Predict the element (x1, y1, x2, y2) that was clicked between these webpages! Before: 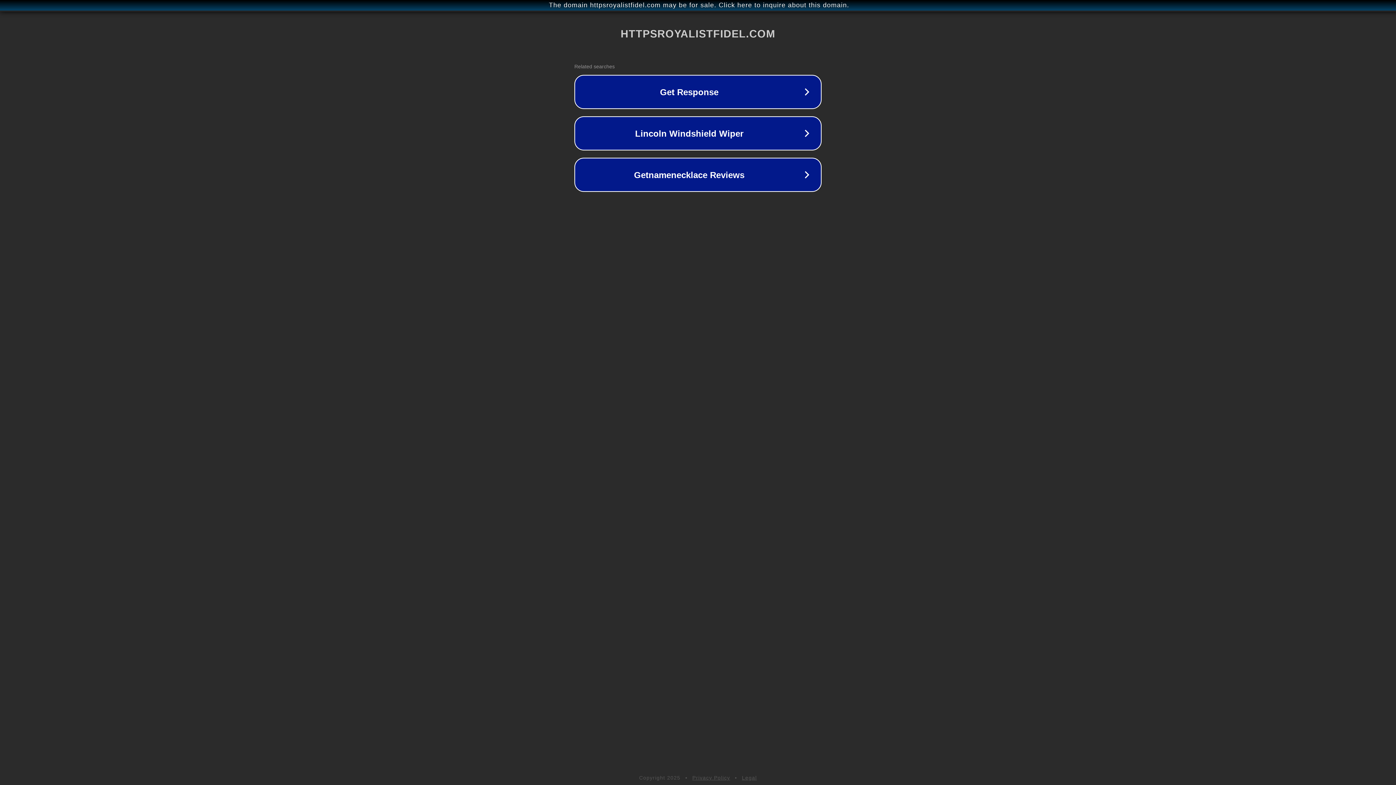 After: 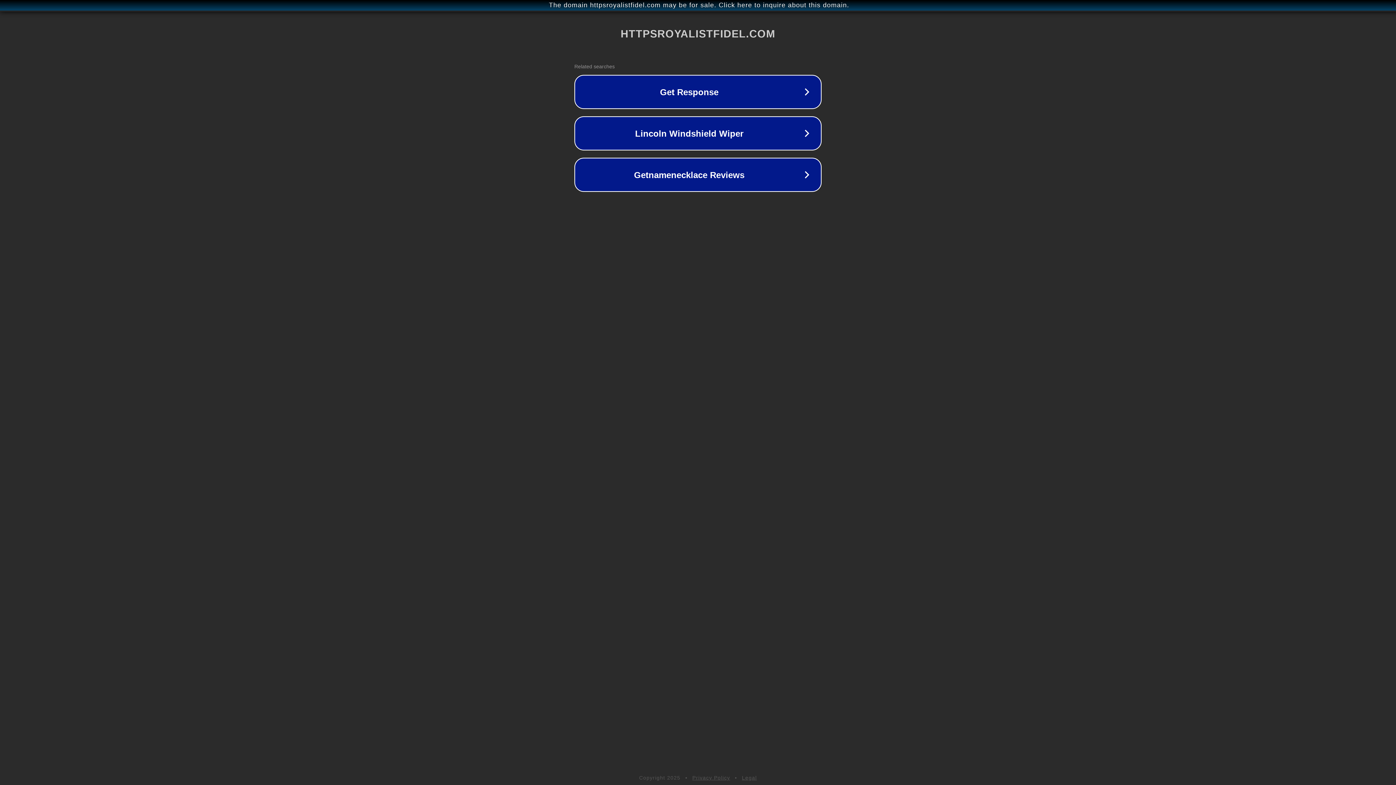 Action: label: Privacy Policy bbox: (692, 775, 730, 781)